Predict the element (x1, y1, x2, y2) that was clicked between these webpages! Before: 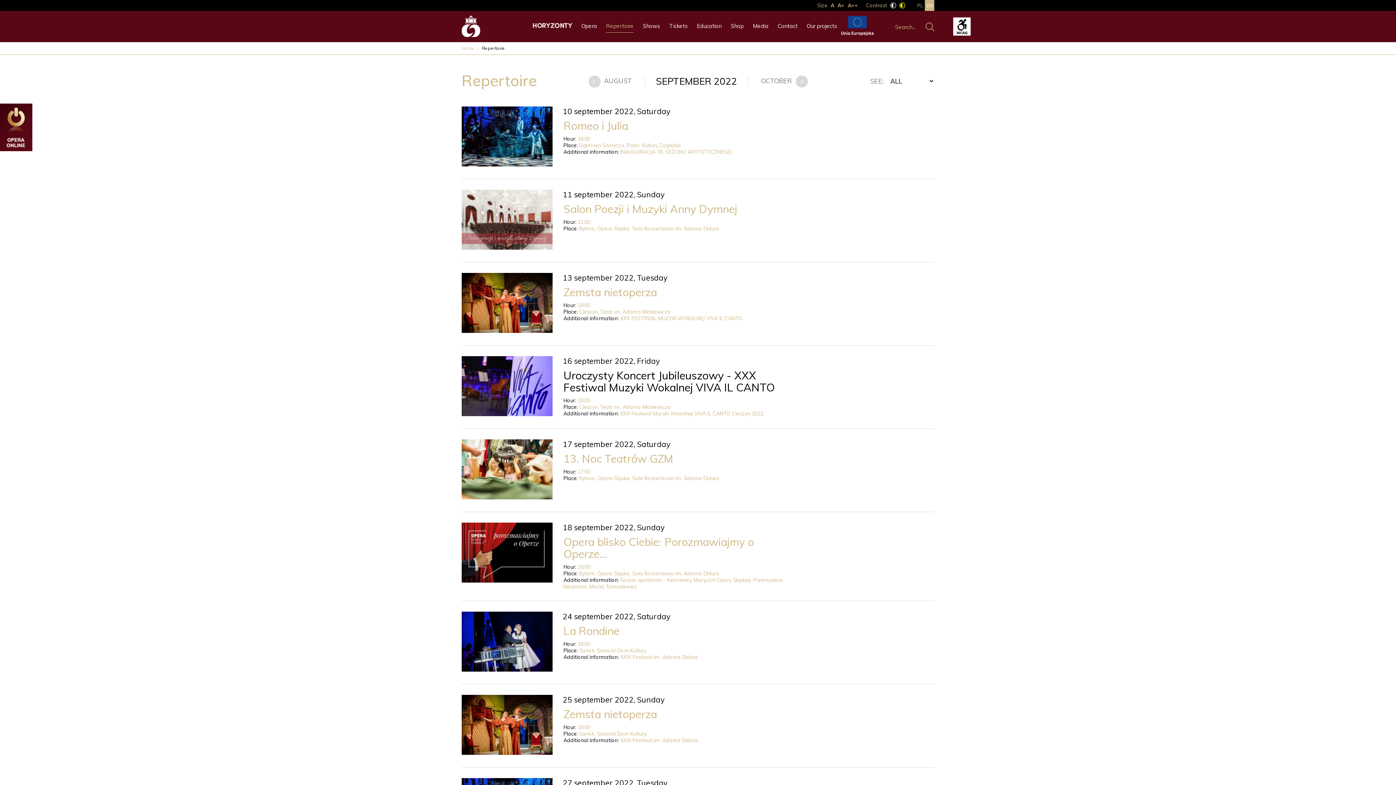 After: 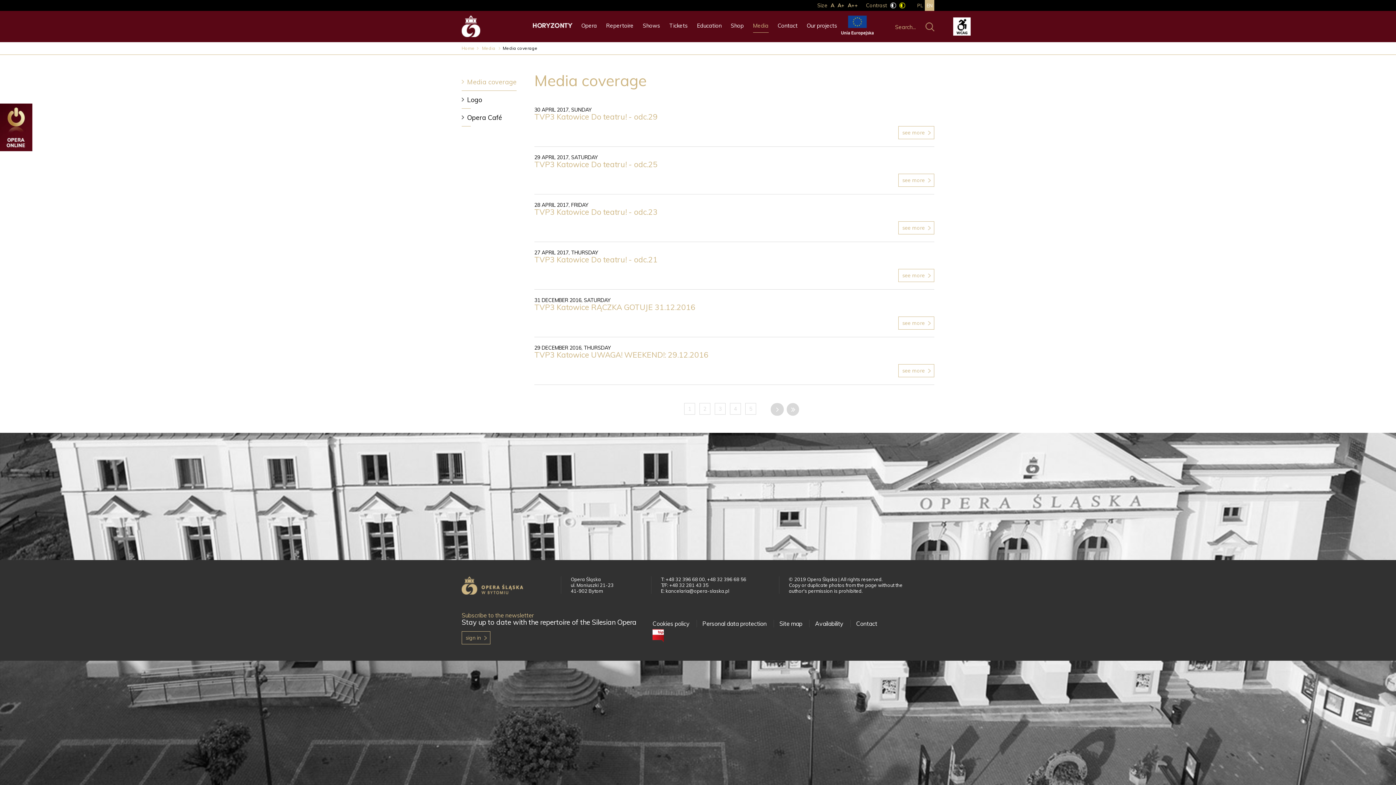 Action: bbox: (753, 22, 768, 38) label: Media